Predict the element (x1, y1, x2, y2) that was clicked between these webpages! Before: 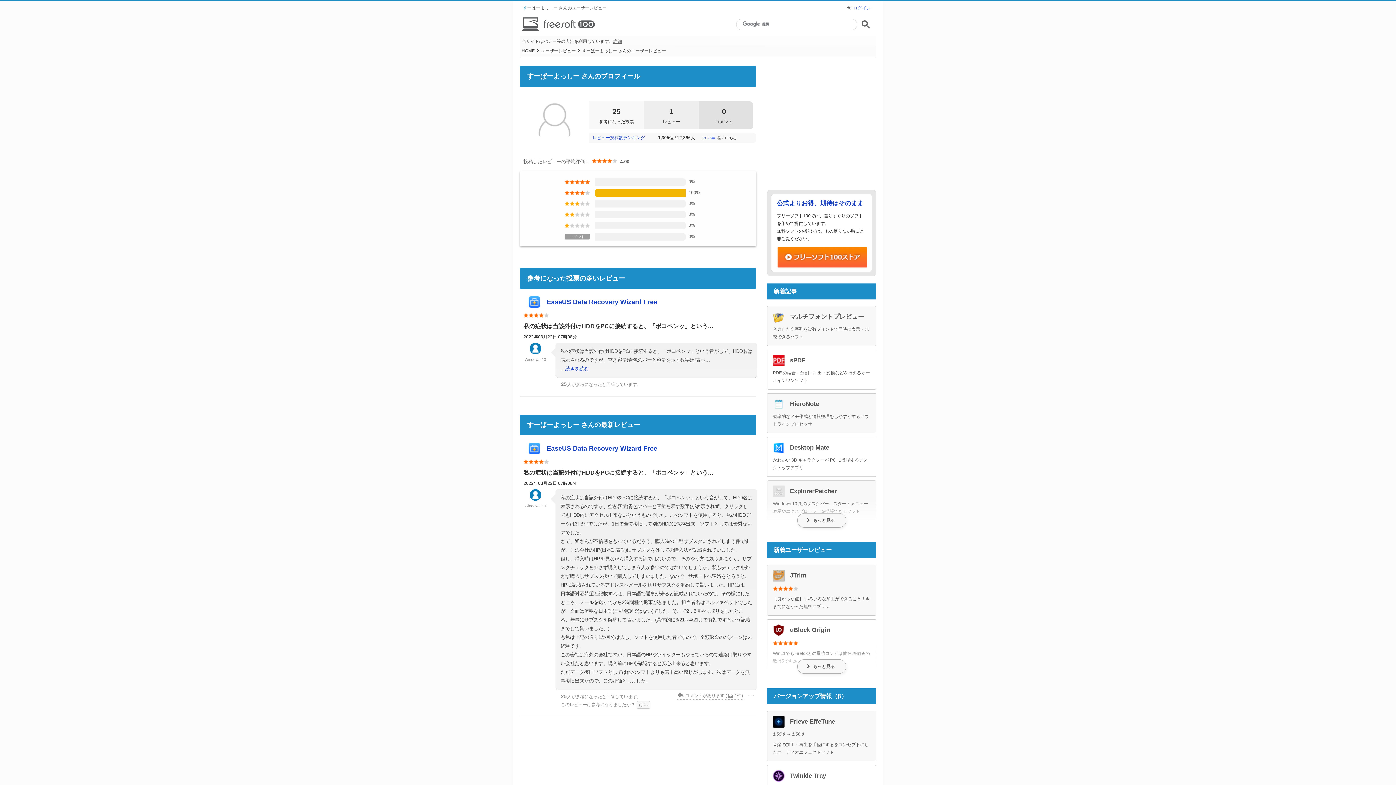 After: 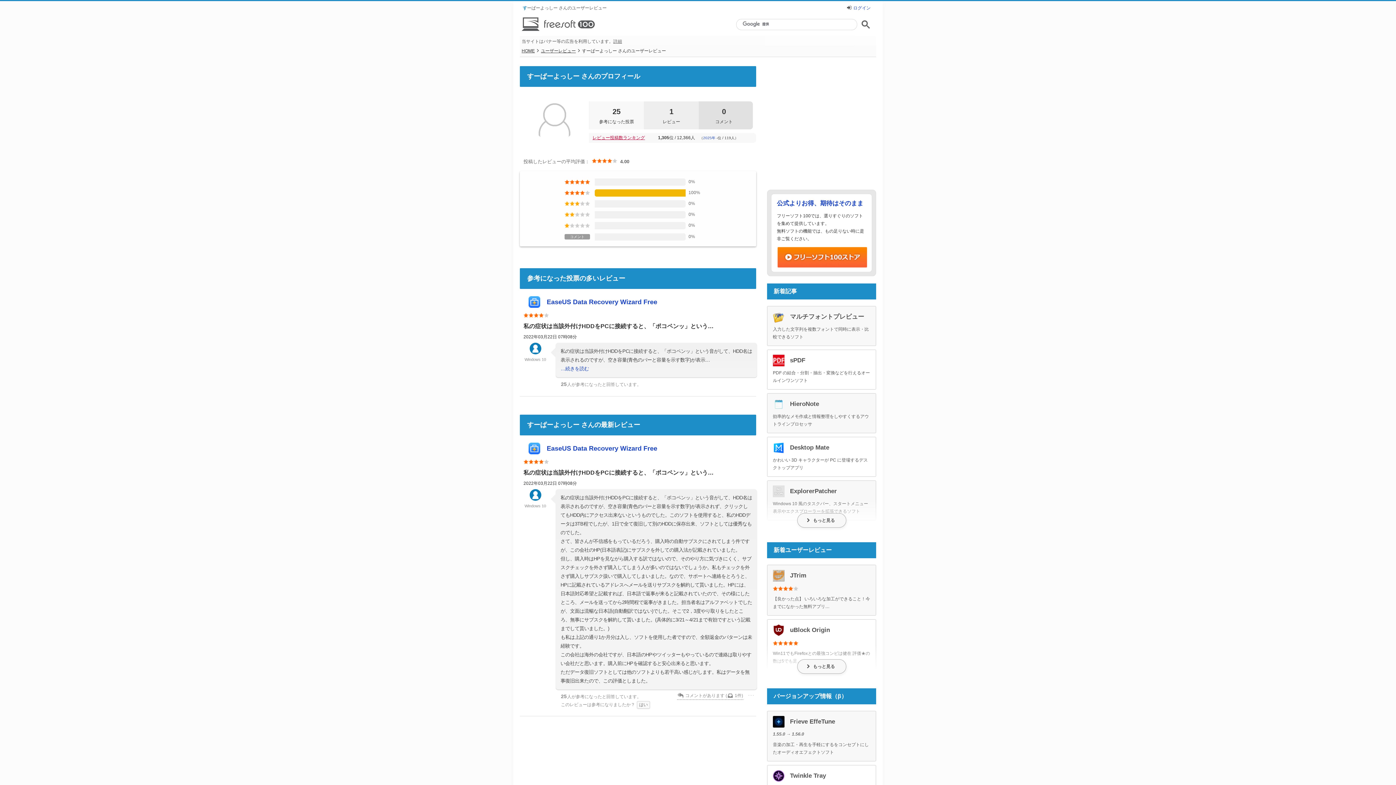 Action: bbox: (592, 135, 645, 140) label: レビュー投稿数ランキング